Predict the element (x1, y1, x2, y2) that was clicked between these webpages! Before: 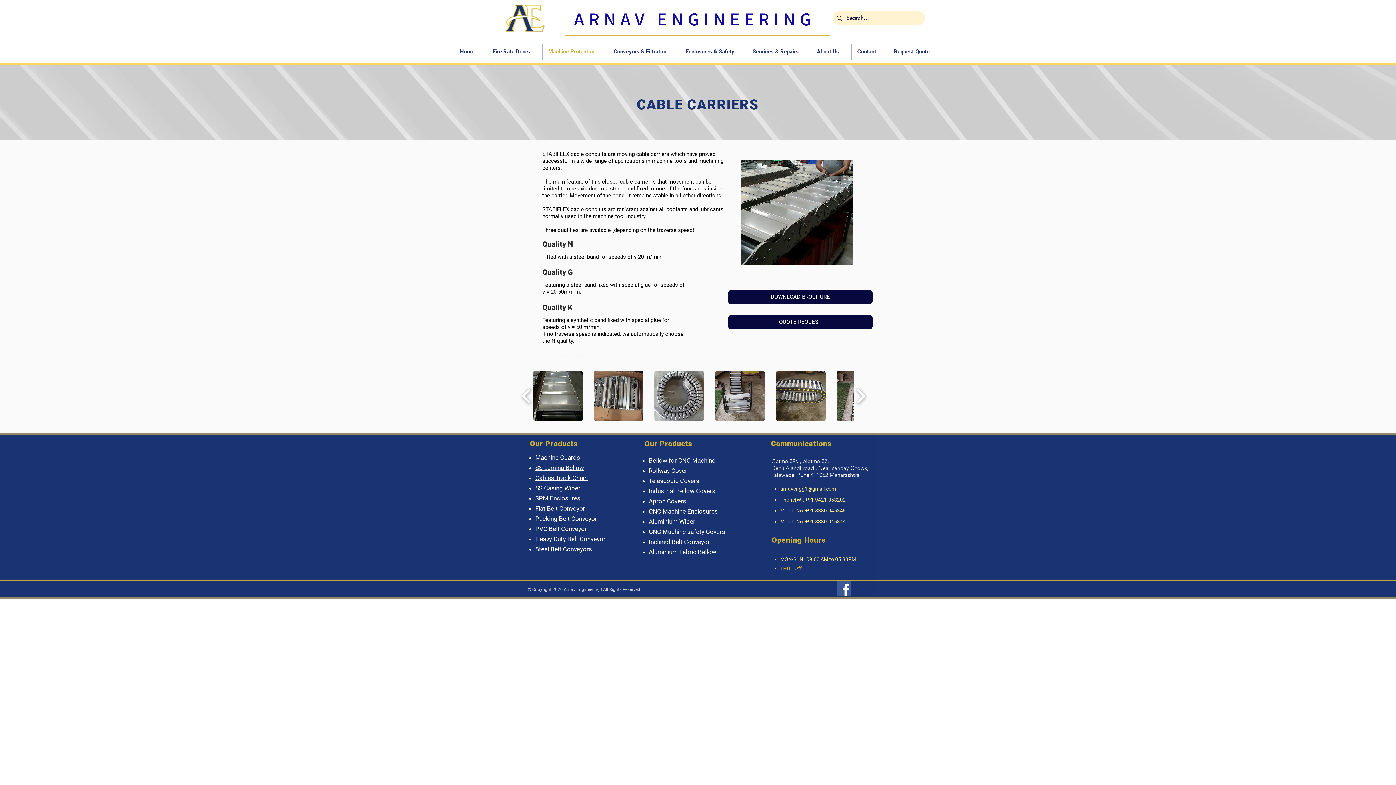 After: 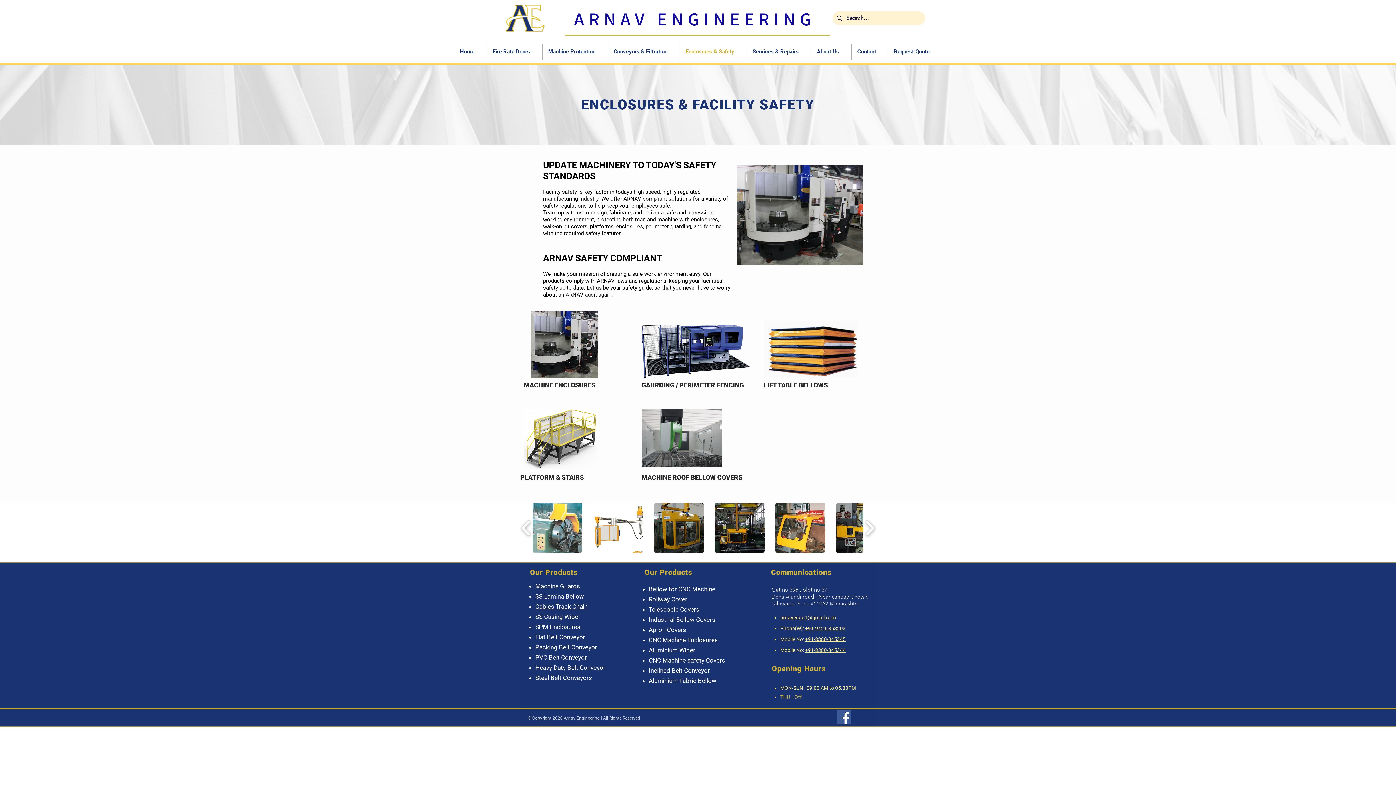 Action: label: Enclosures & Safety bbox: (680, 43, 746, 59)